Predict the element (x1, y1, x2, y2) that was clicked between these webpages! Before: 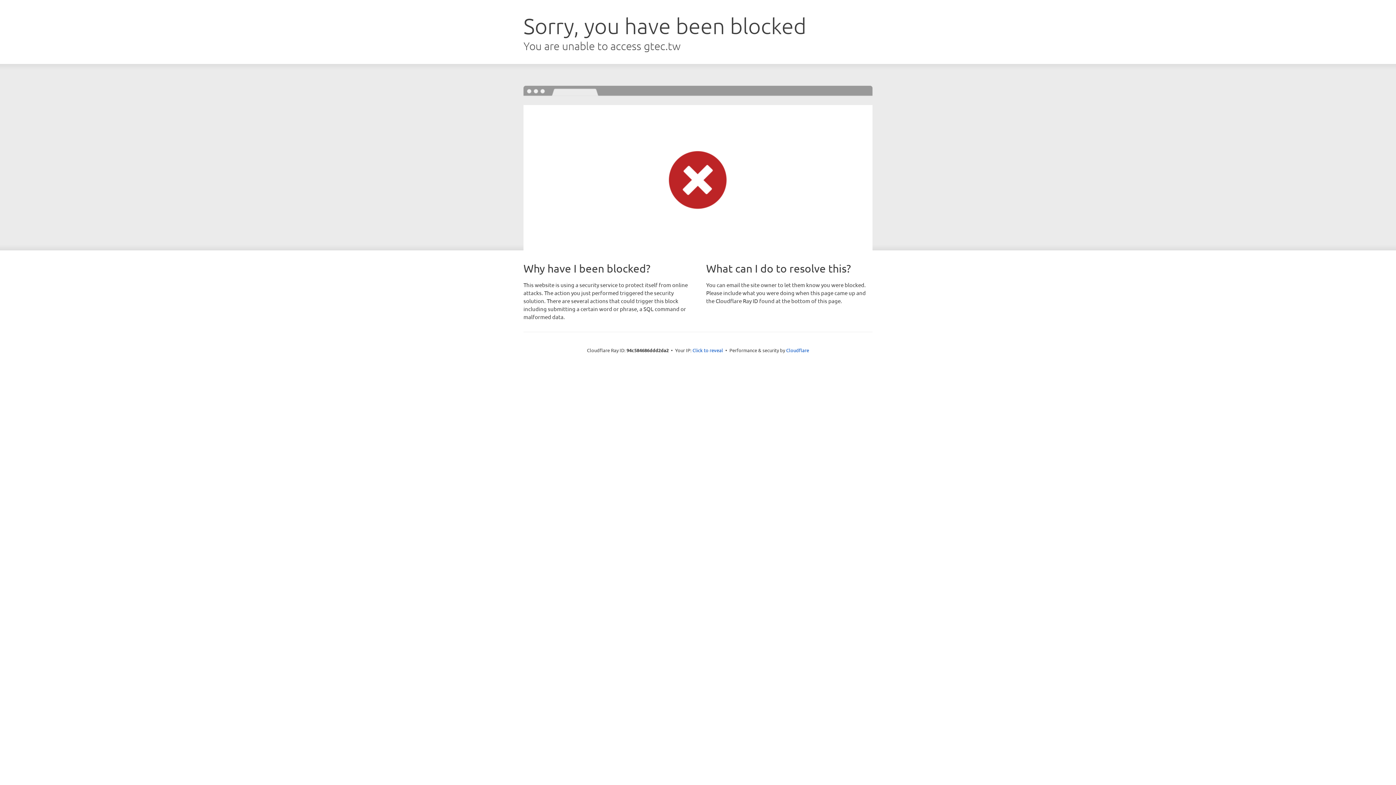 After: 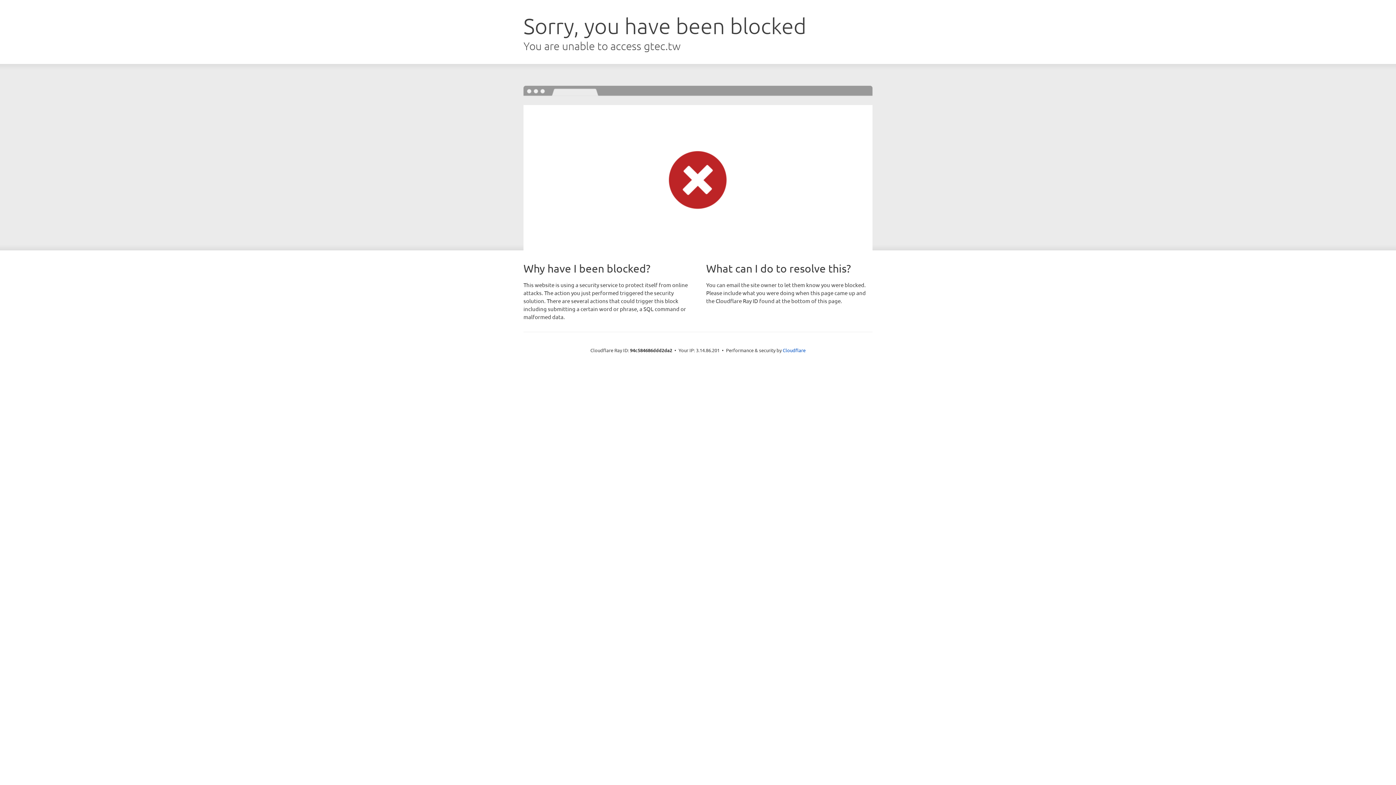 Action: bbox: (692, 346, 723, 353) label: Click to reveal